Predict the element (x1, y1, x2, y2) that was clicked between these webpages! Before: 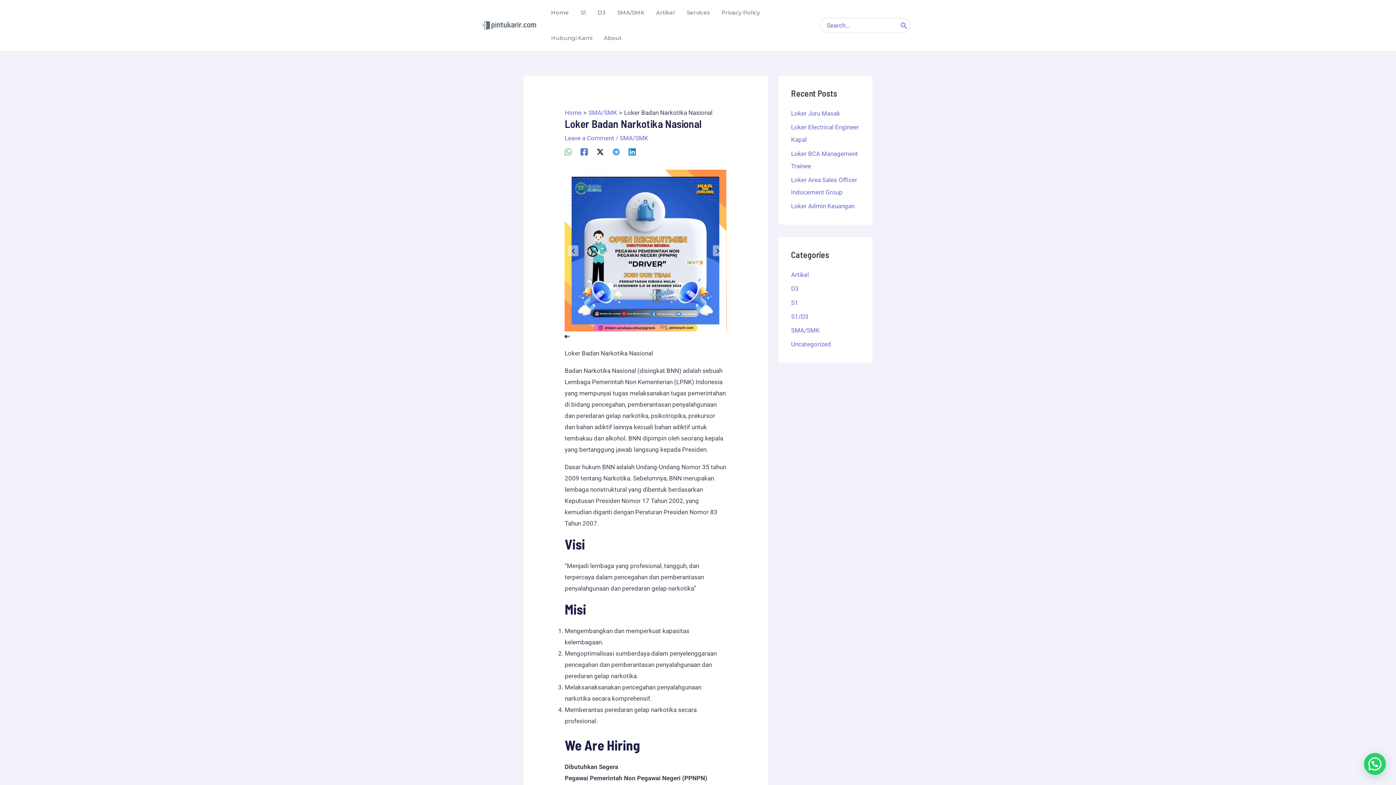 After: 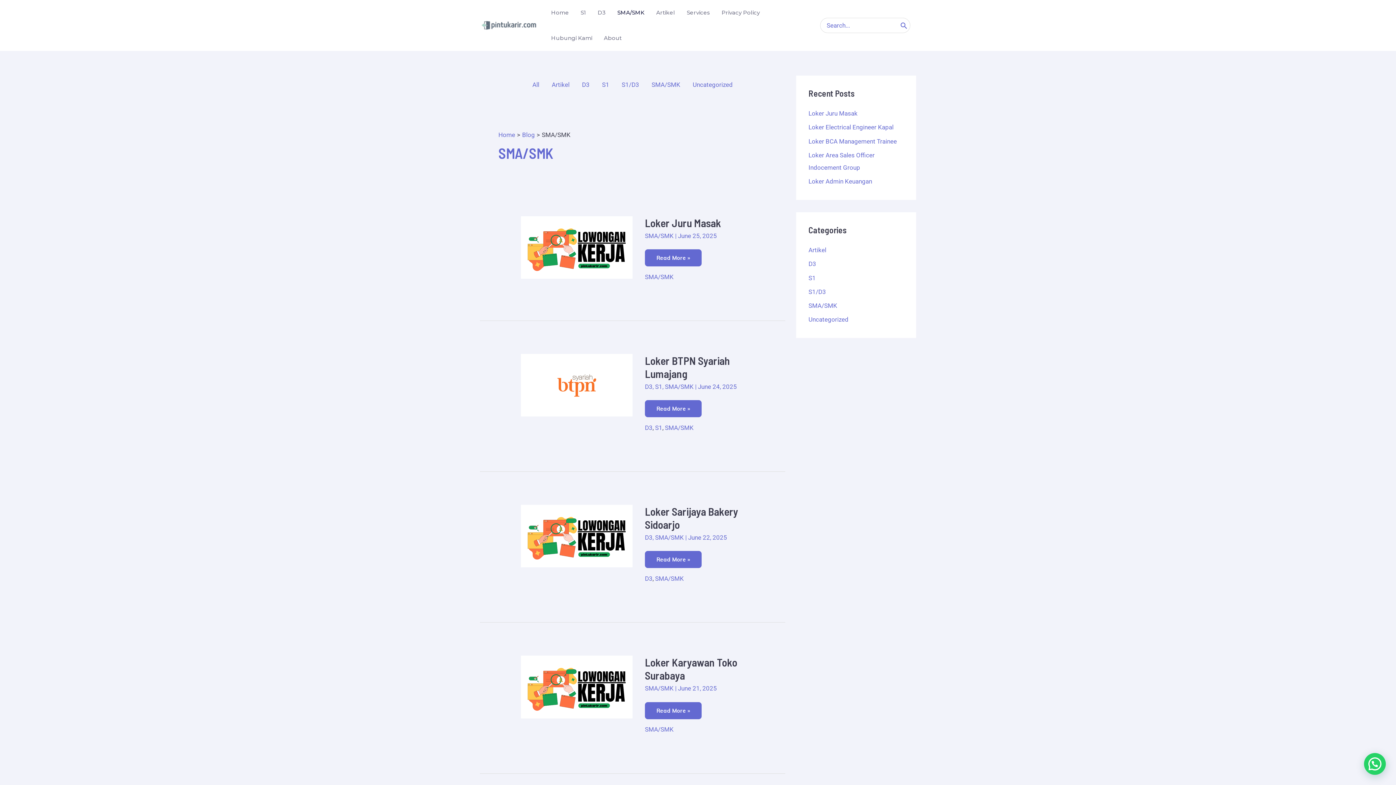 Action: bbox: (588, 109, 617, 116) label: SMA/SMK